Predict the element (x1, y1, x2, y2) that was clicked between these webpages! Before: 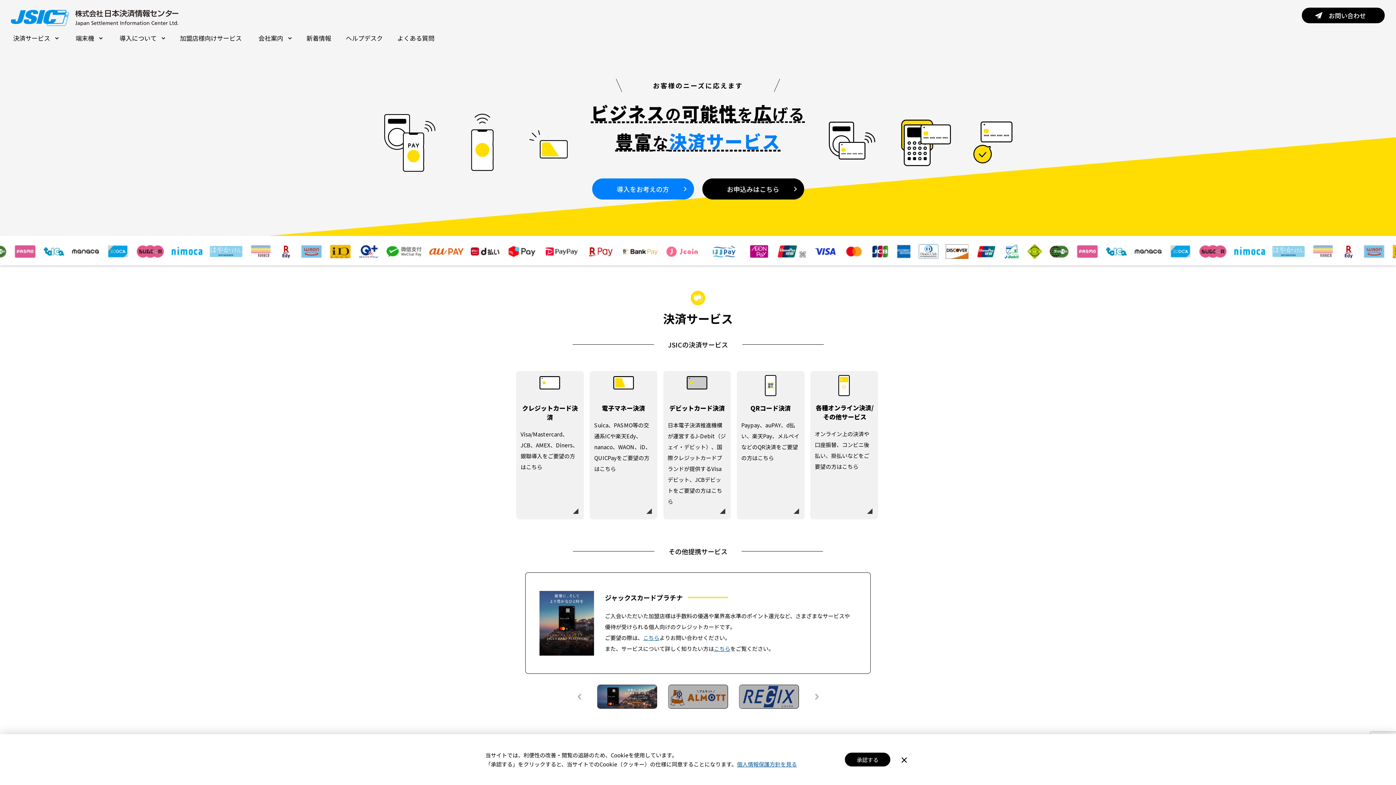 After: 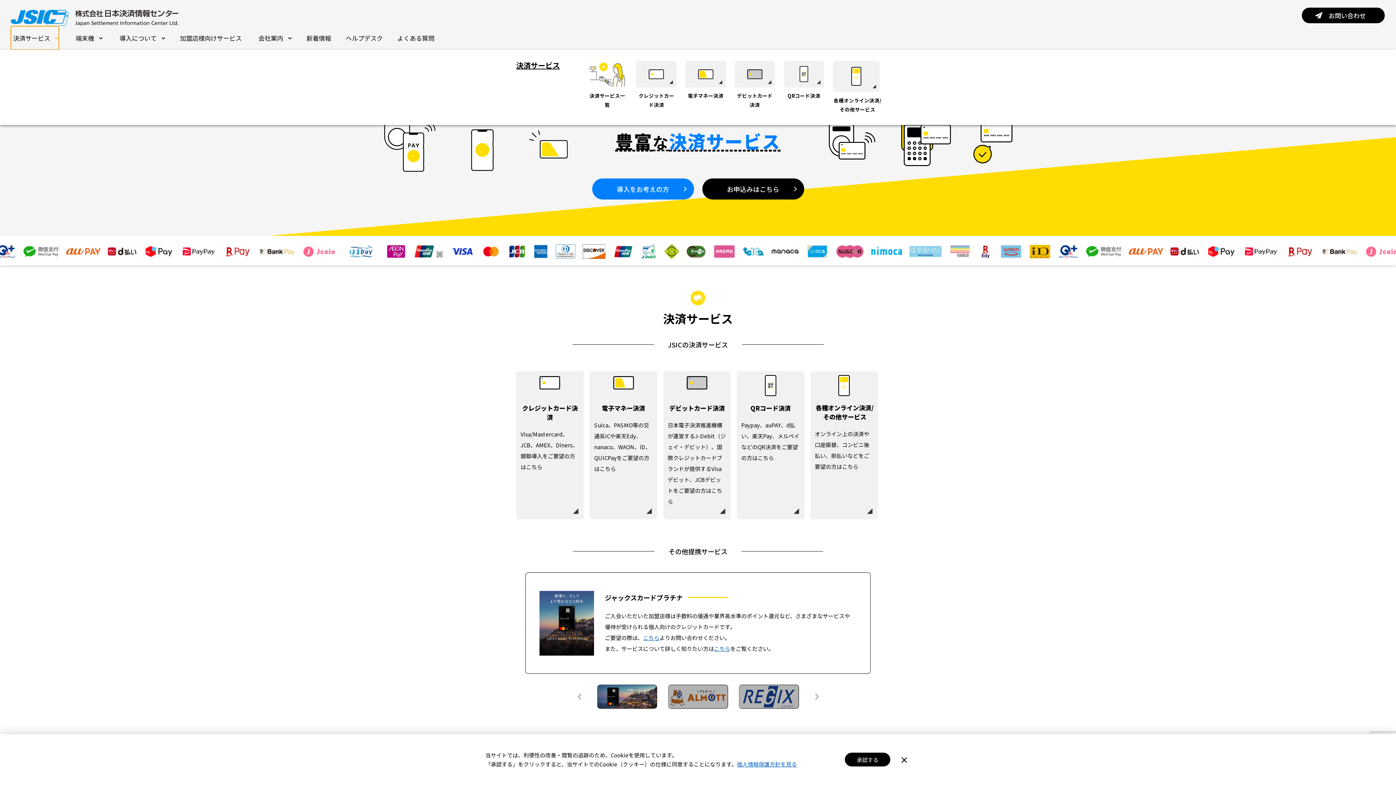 Action: bbox: (10, 26, 58, 49) label: 決済サービス